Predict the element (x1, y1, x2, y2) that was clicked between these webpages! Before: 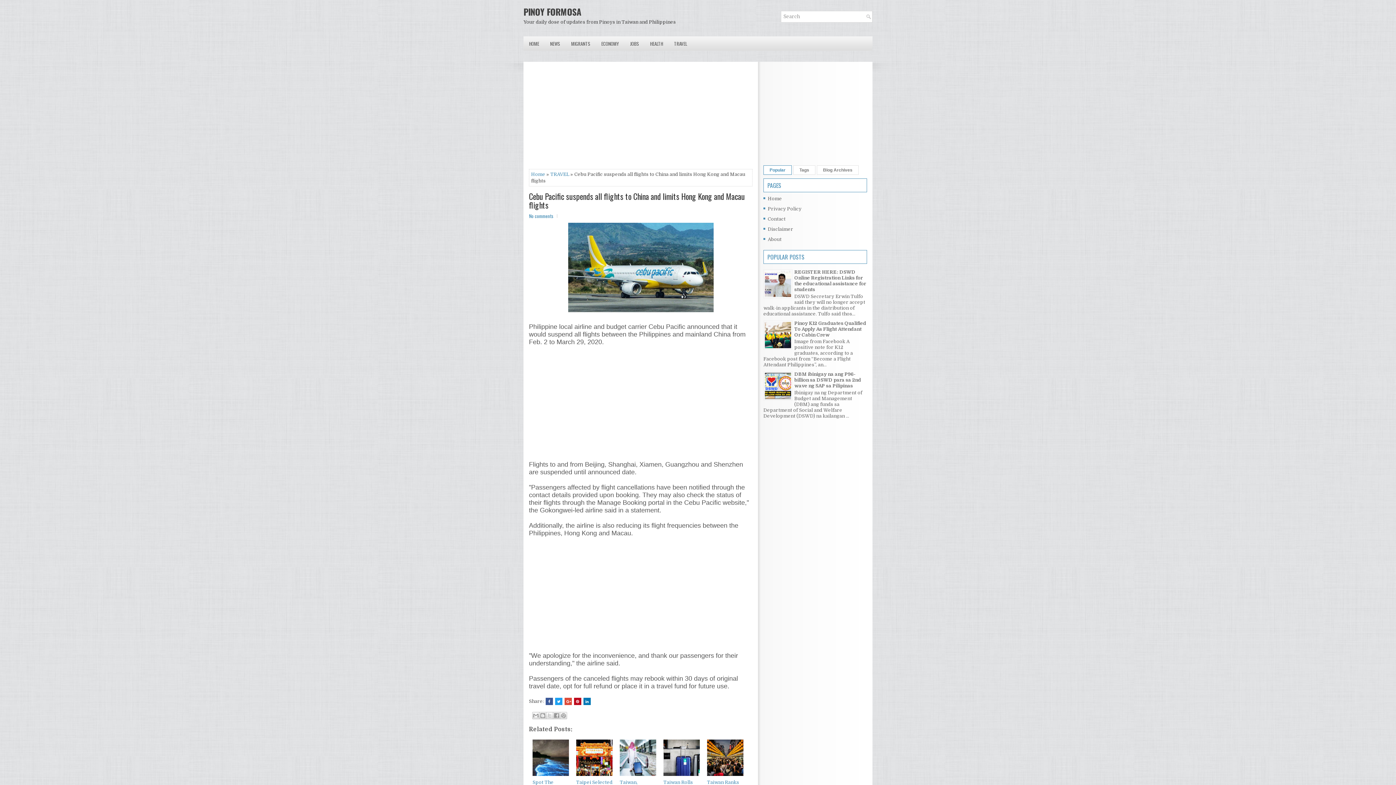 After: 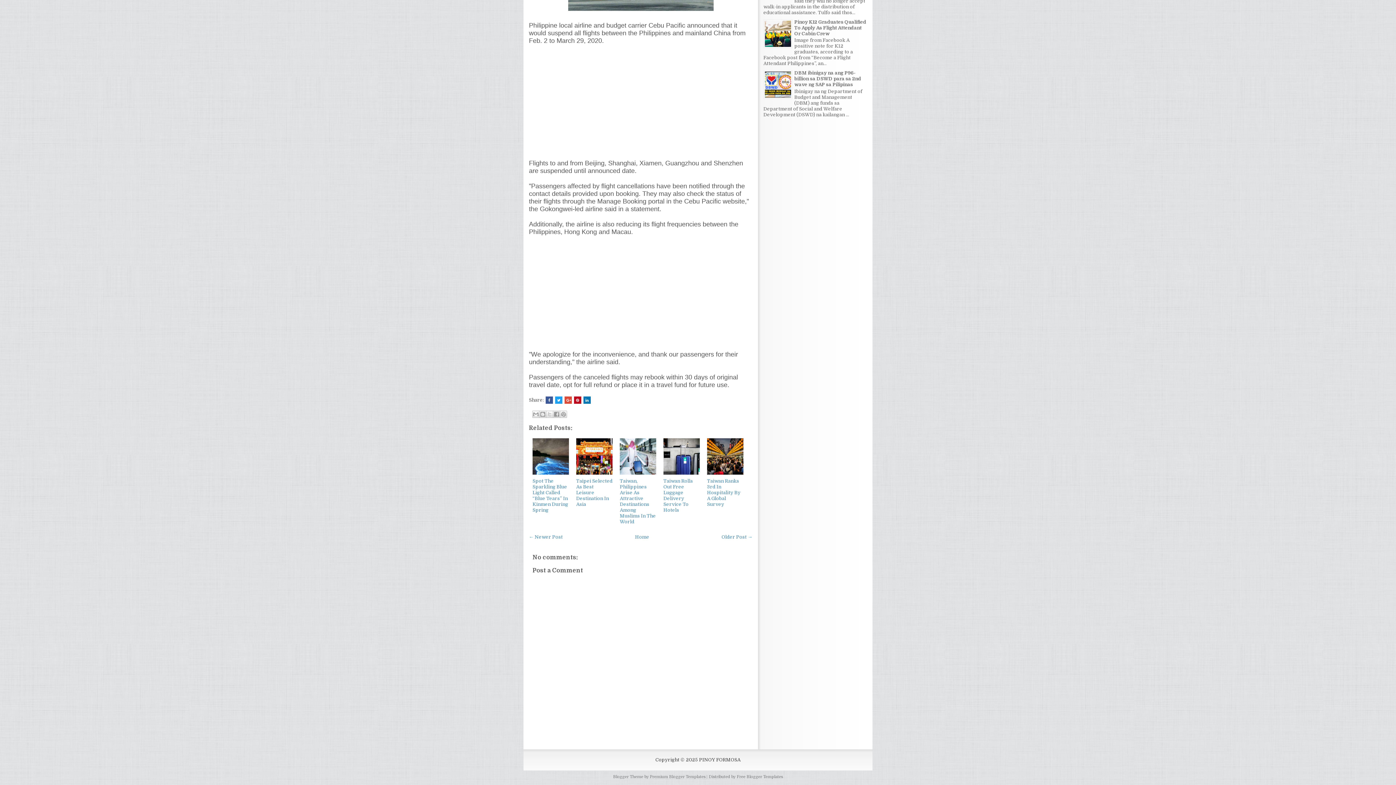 Action: bbox: (529, 212, 553, 219) label: No comments